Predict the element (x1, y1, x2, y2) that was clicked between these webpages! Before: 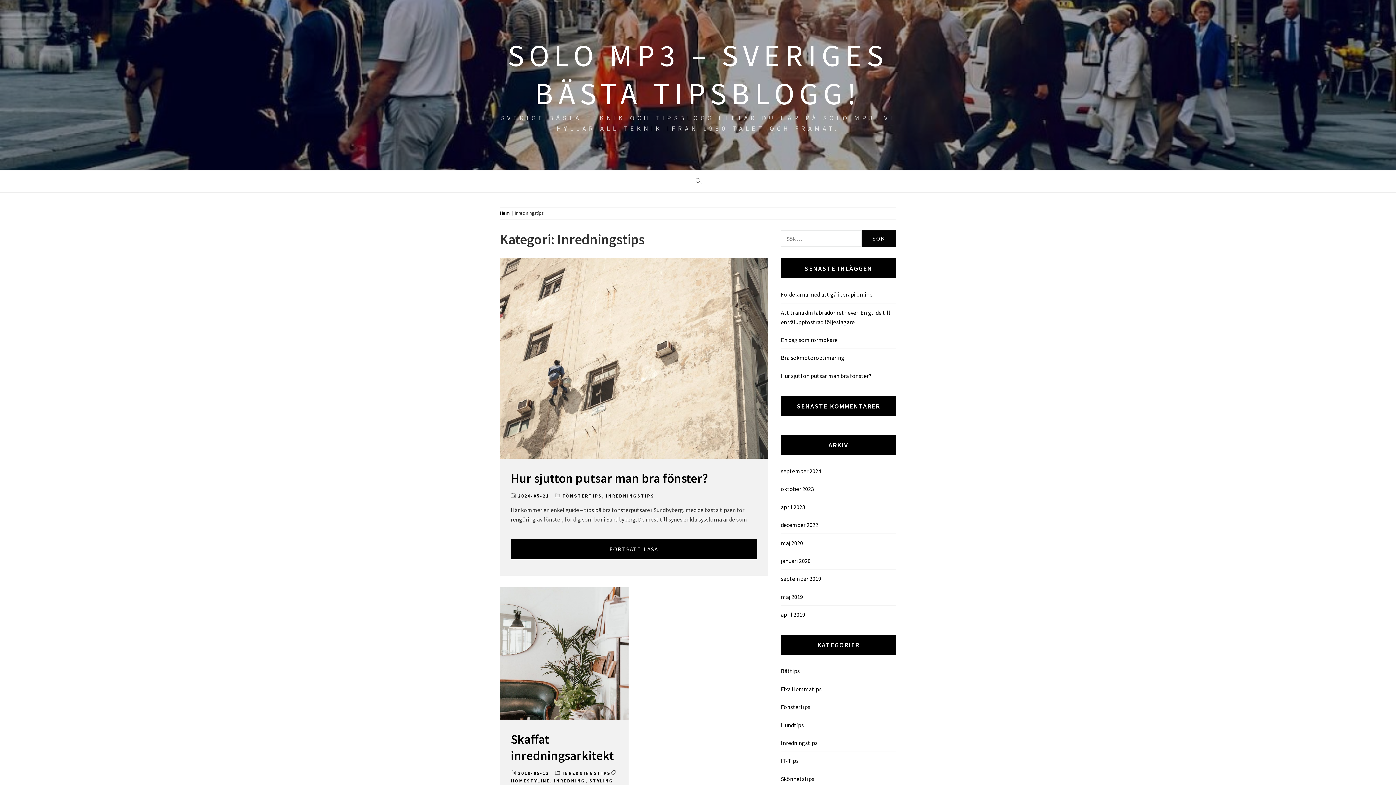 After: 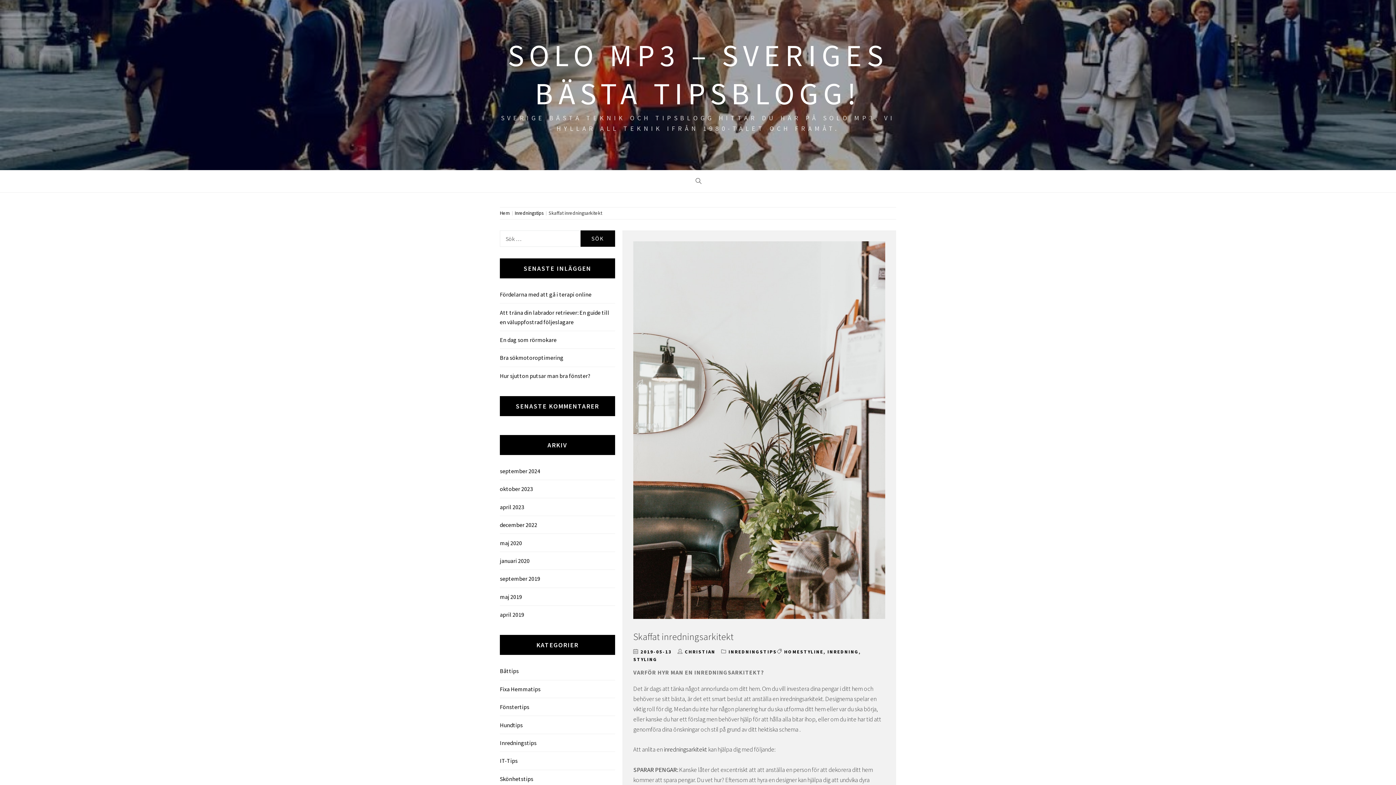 Action: bbox: (510, 731, 614, 763) label: Skaffat inredningsarkitekt